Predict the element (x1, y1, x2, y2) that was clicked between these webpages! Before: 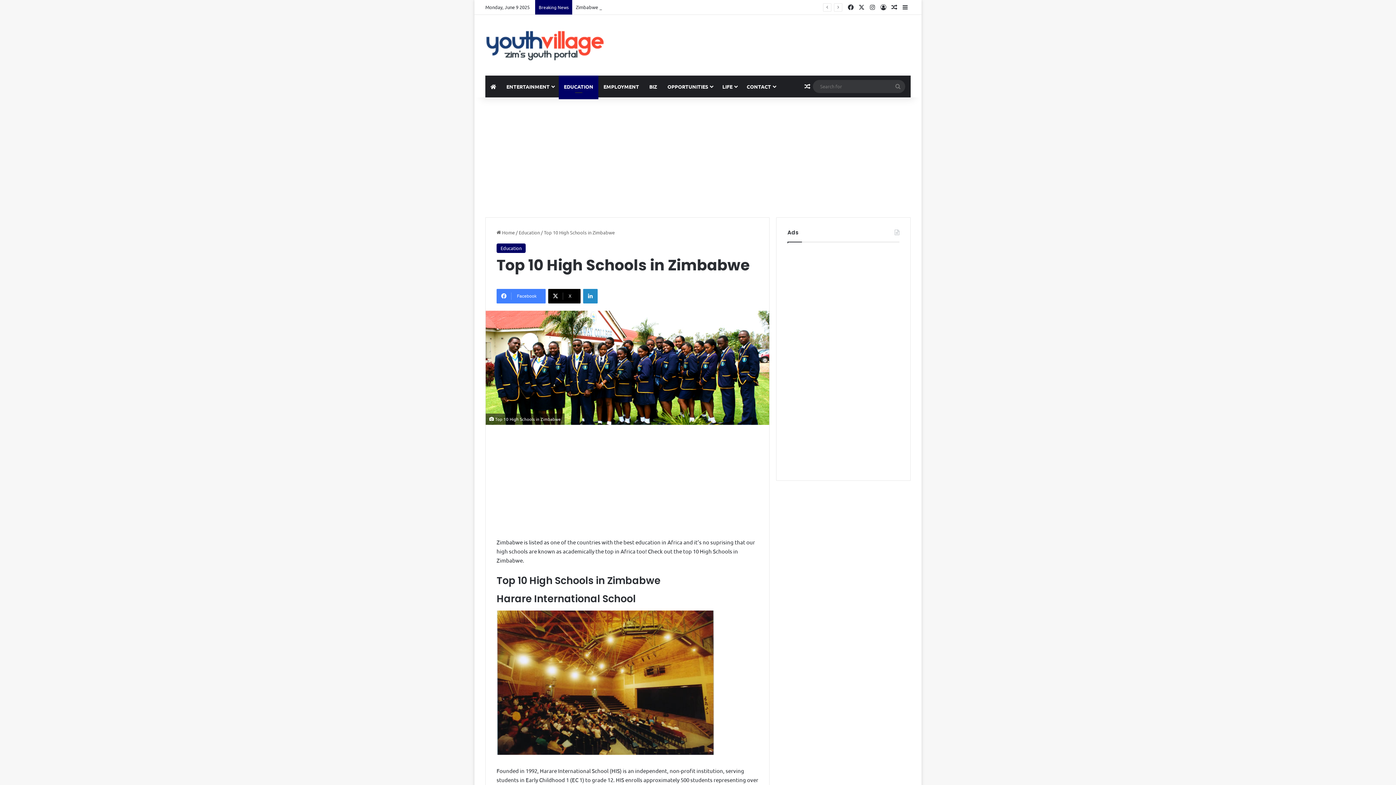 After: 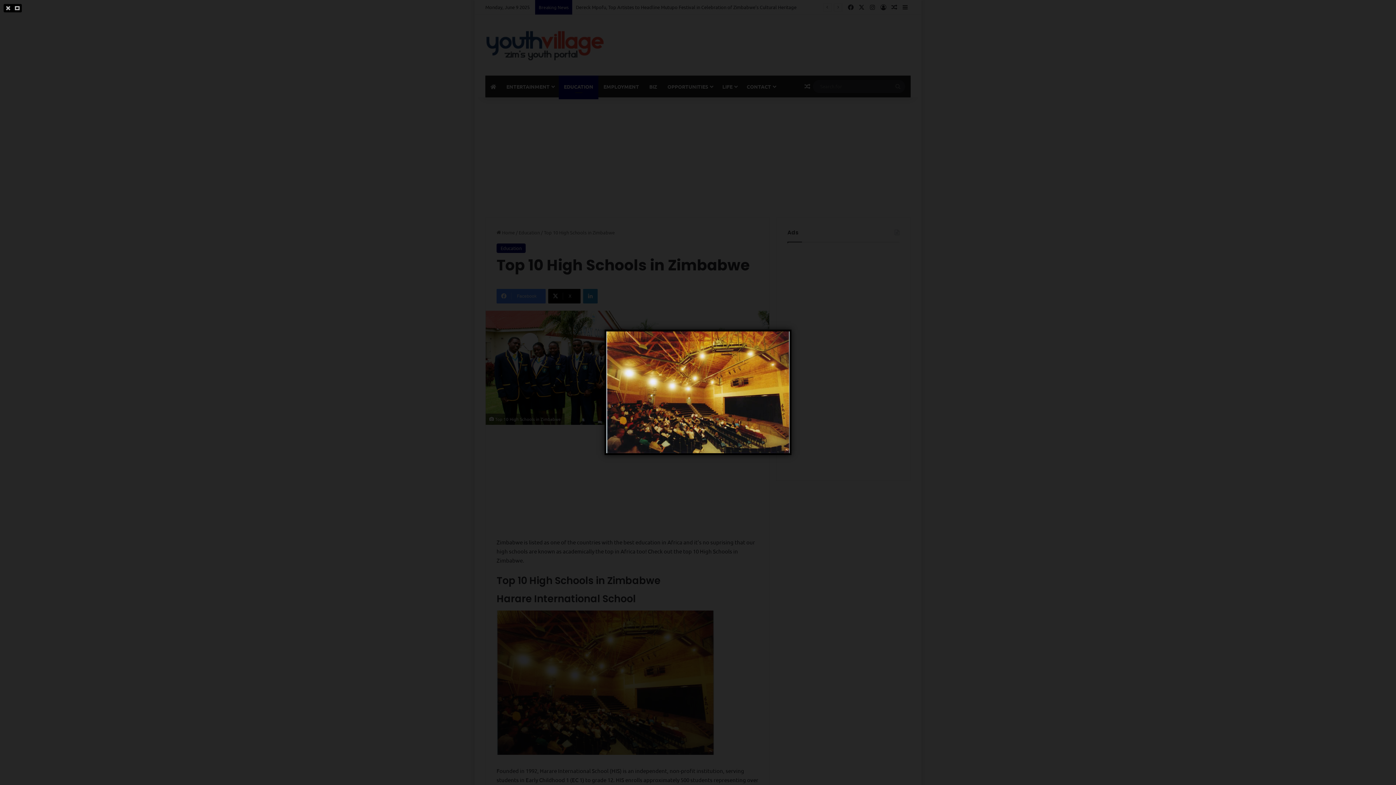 Action: bbox: (496, 749, 714, 756)